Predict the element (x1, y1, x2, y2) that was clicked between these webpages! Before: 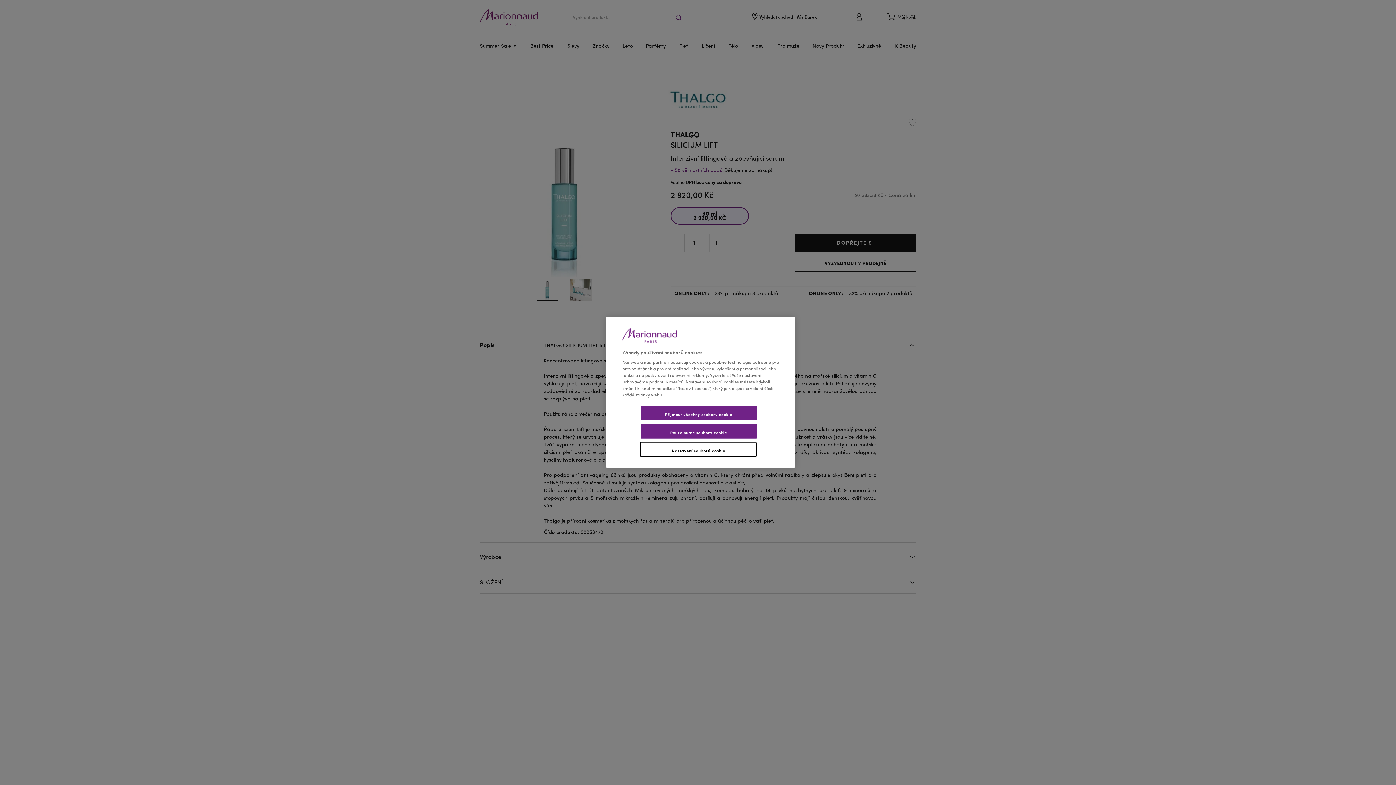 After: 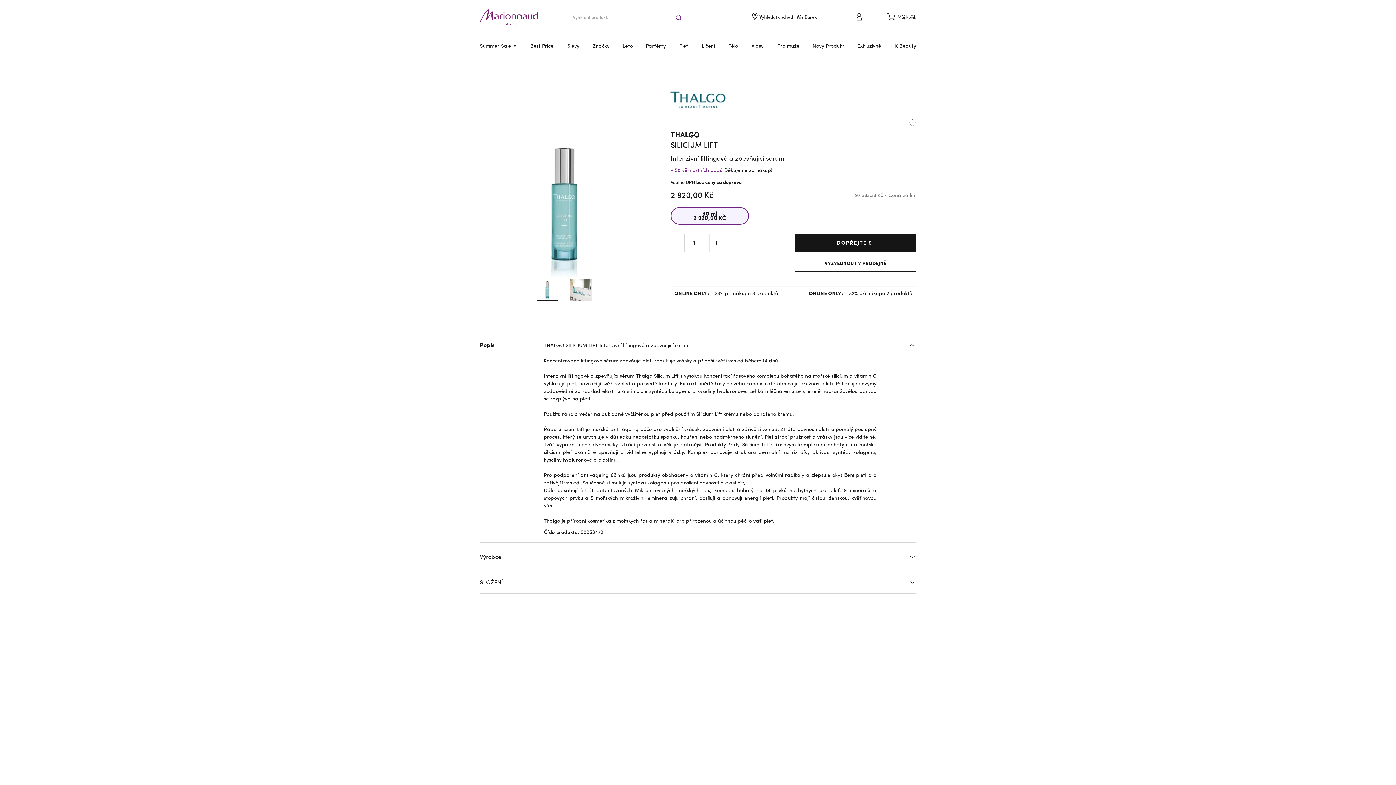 Action: bbox: (640, 424, 756, 438) label: Pouze nutné soubory cookie